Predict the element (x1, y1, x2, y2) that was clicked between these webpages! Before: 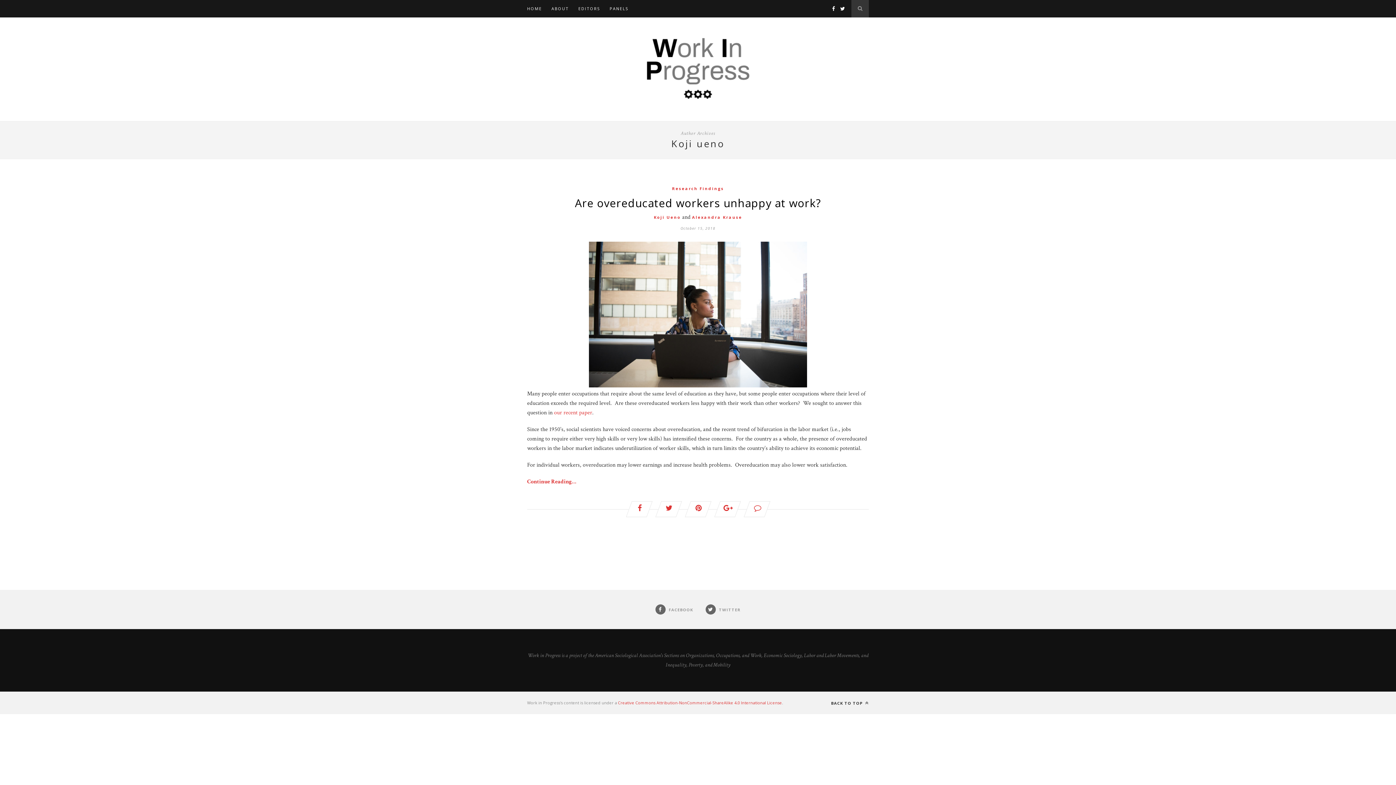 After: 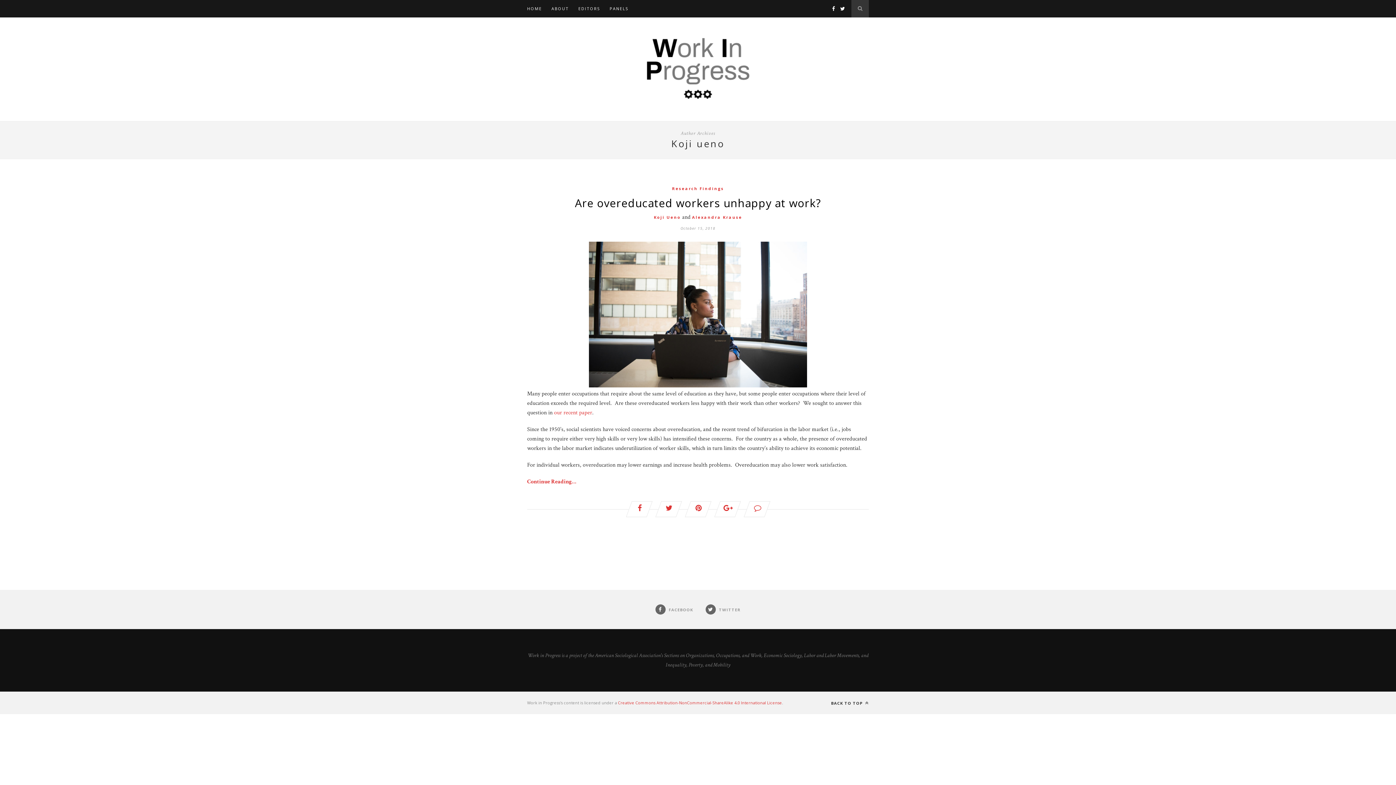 Action: bbox: (836, 5, 845, 12)